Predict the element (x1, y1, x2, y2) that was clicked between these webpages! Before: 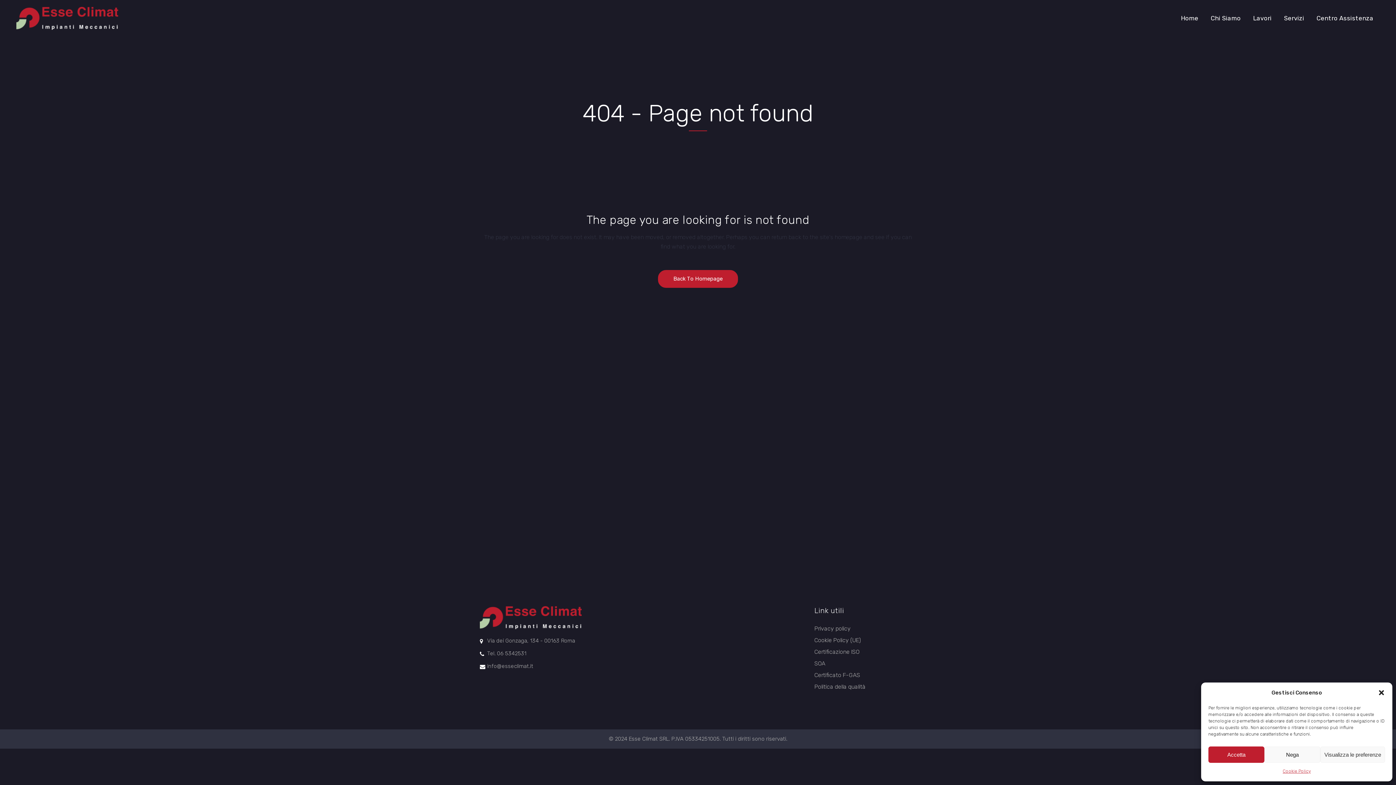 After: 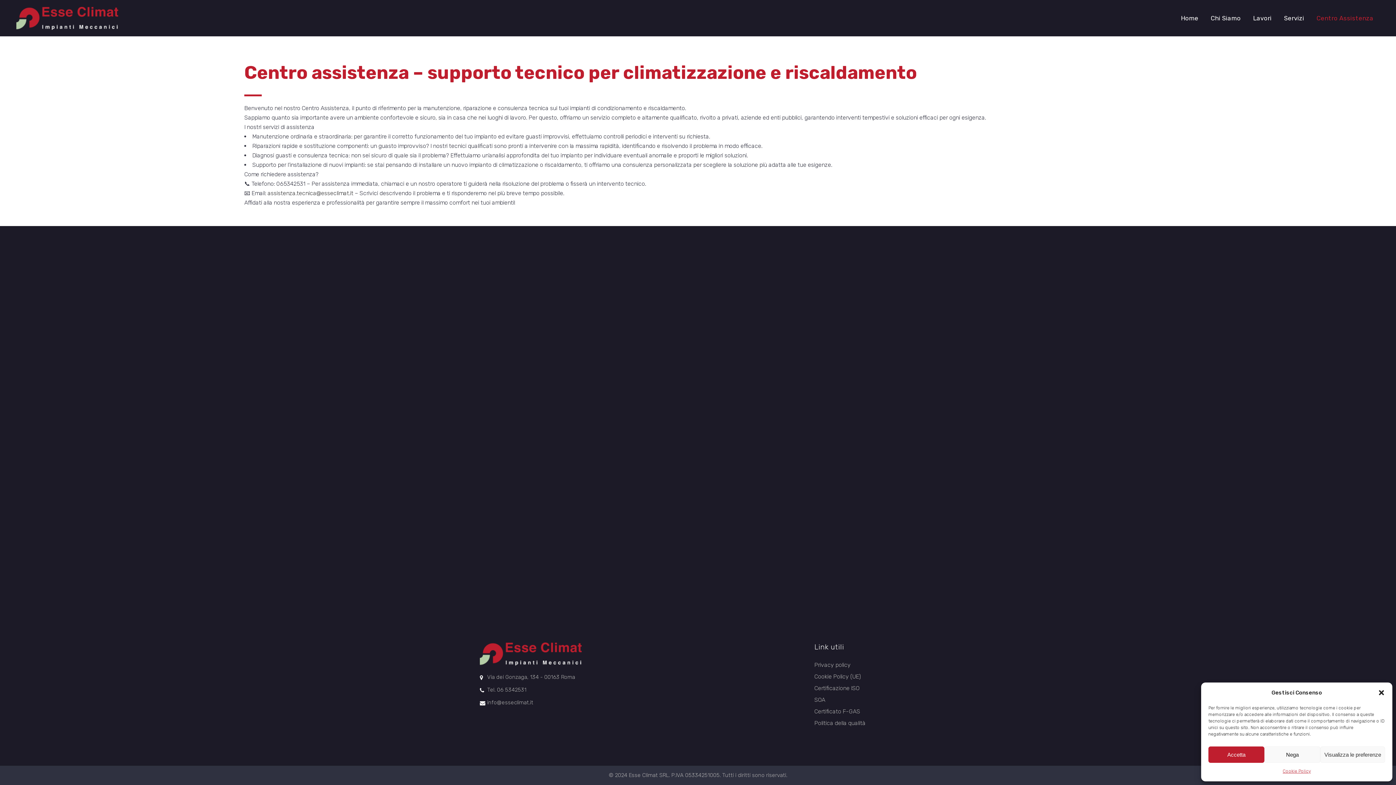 Action: label: Centro Assistenza bbox: (1310, 0, 1380, 36)